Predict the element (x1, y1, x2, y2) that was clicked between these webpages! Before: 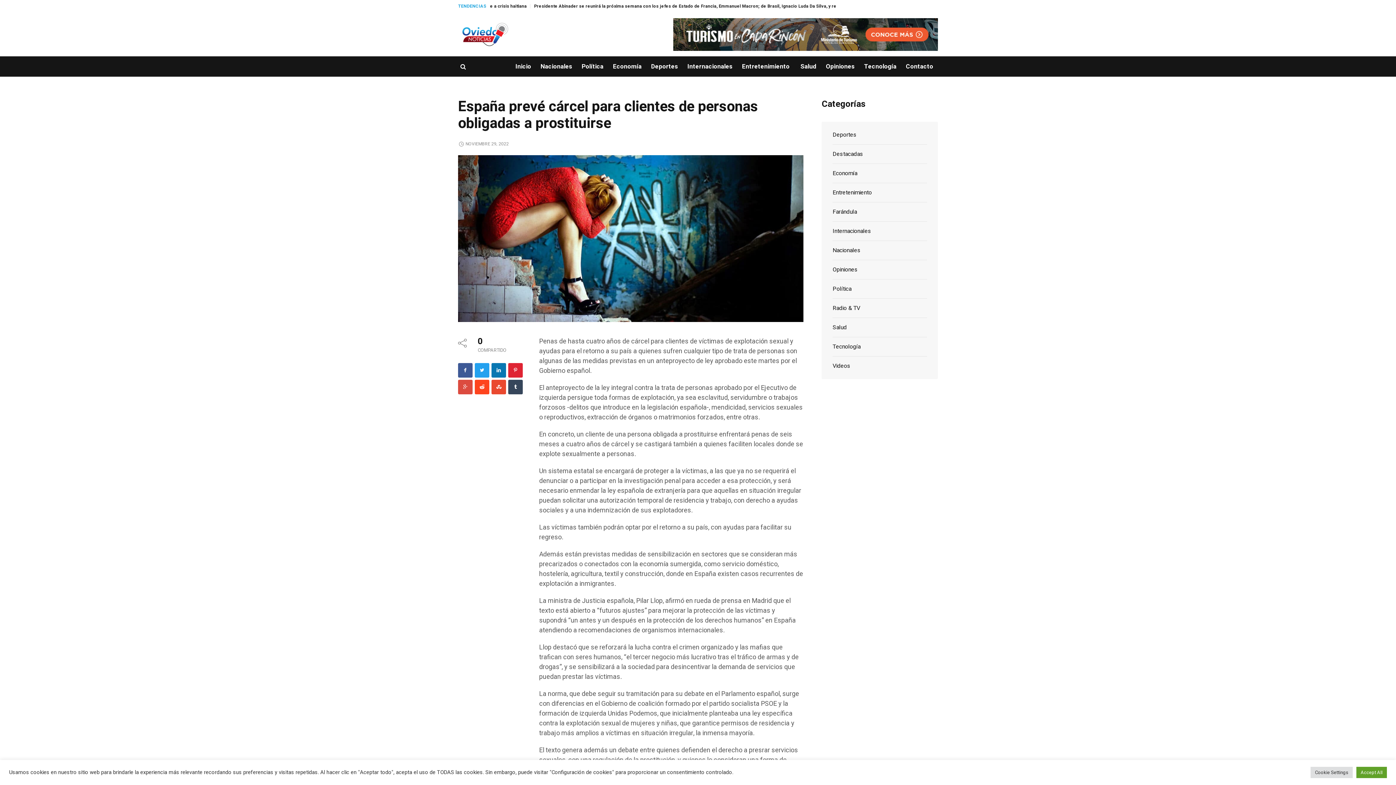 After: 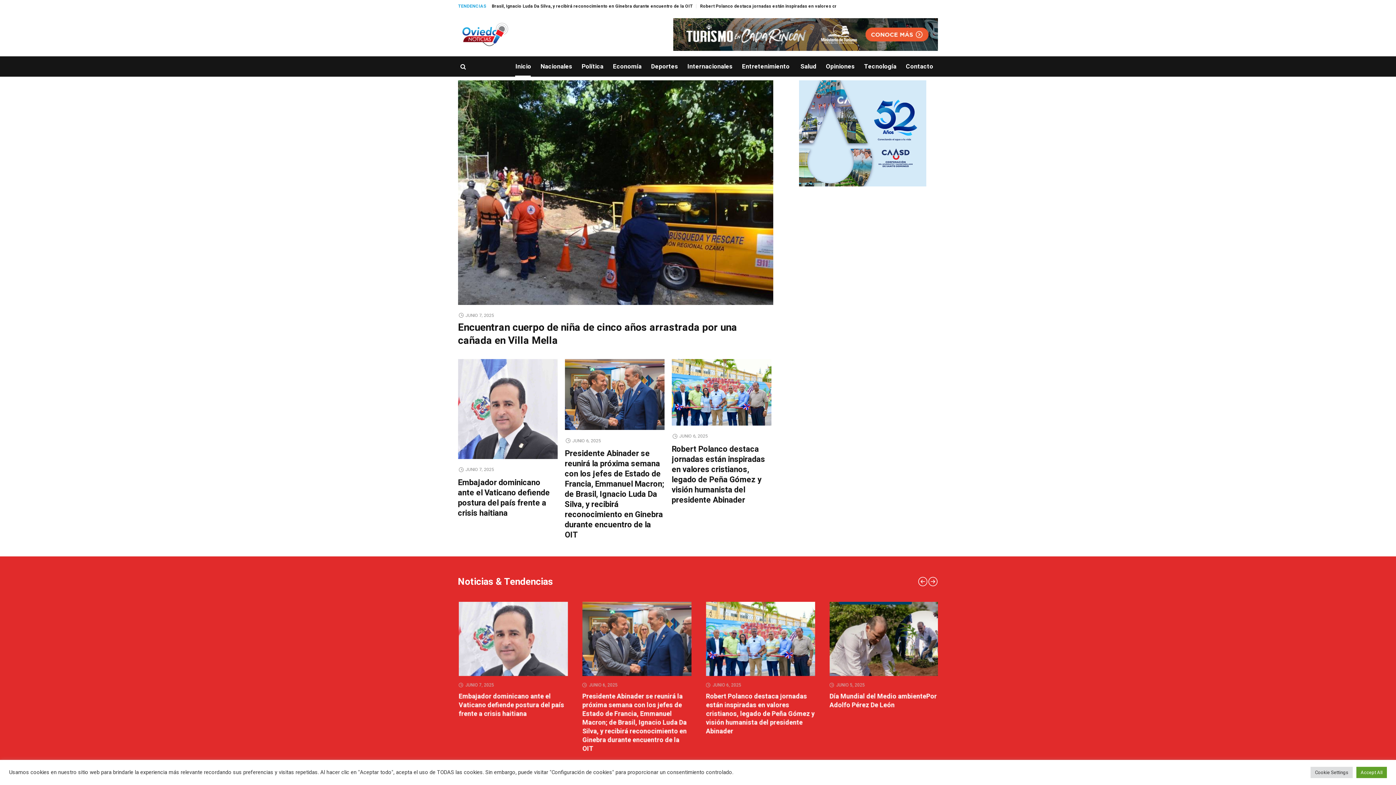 Action: bbox: (515, 56, 536, 76) label: Inicio